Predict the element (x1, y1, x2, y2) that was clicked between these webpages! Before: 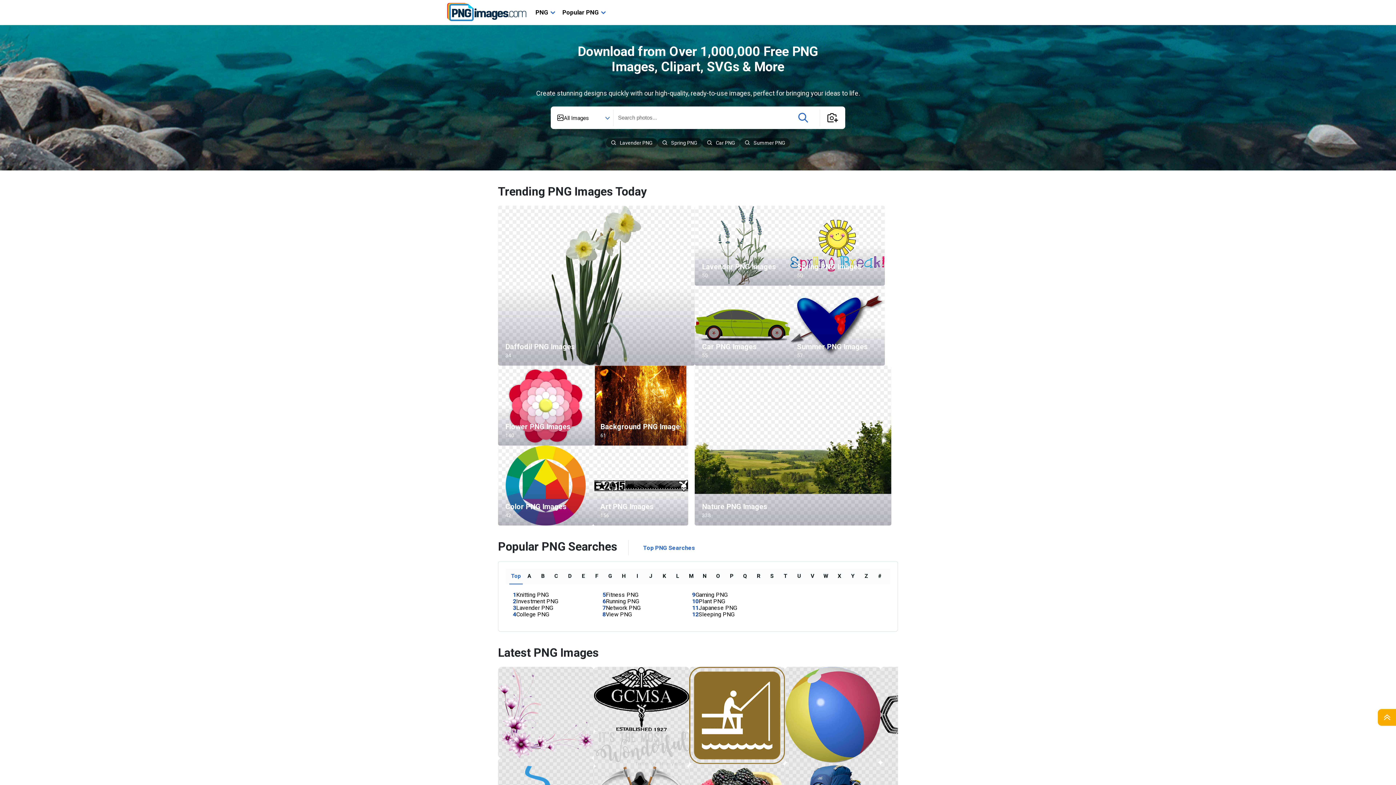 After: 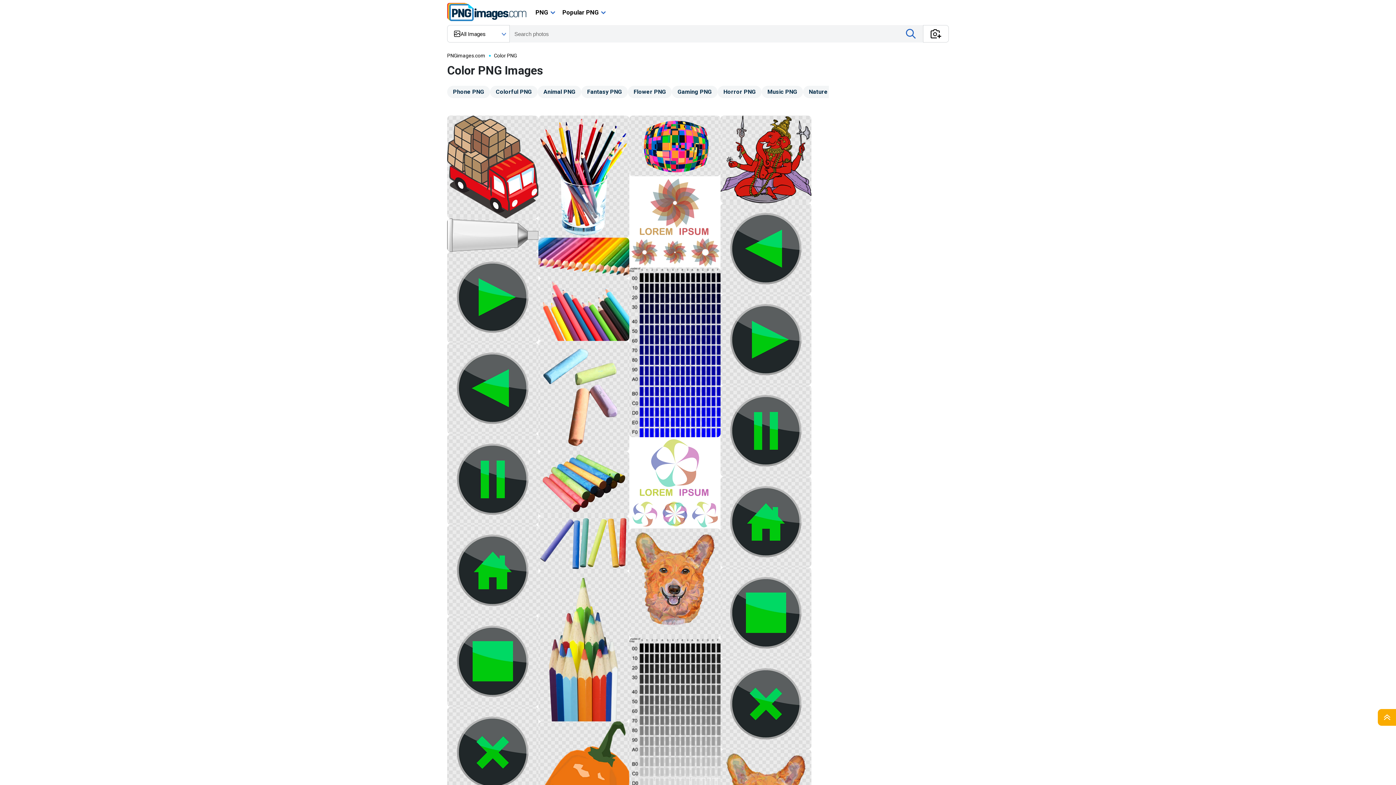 Action: bbox: (498, 445, 593, 525) label: Color PNG Images
42